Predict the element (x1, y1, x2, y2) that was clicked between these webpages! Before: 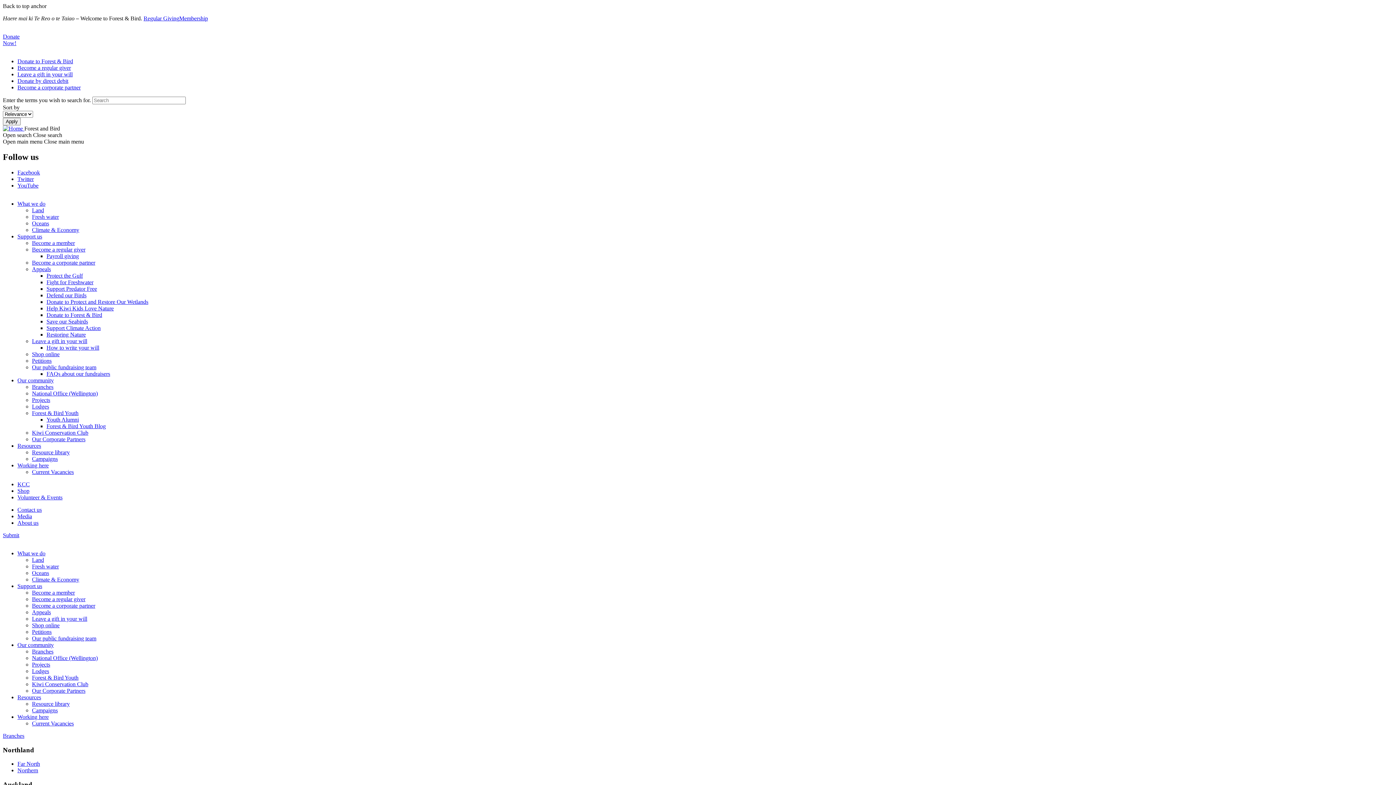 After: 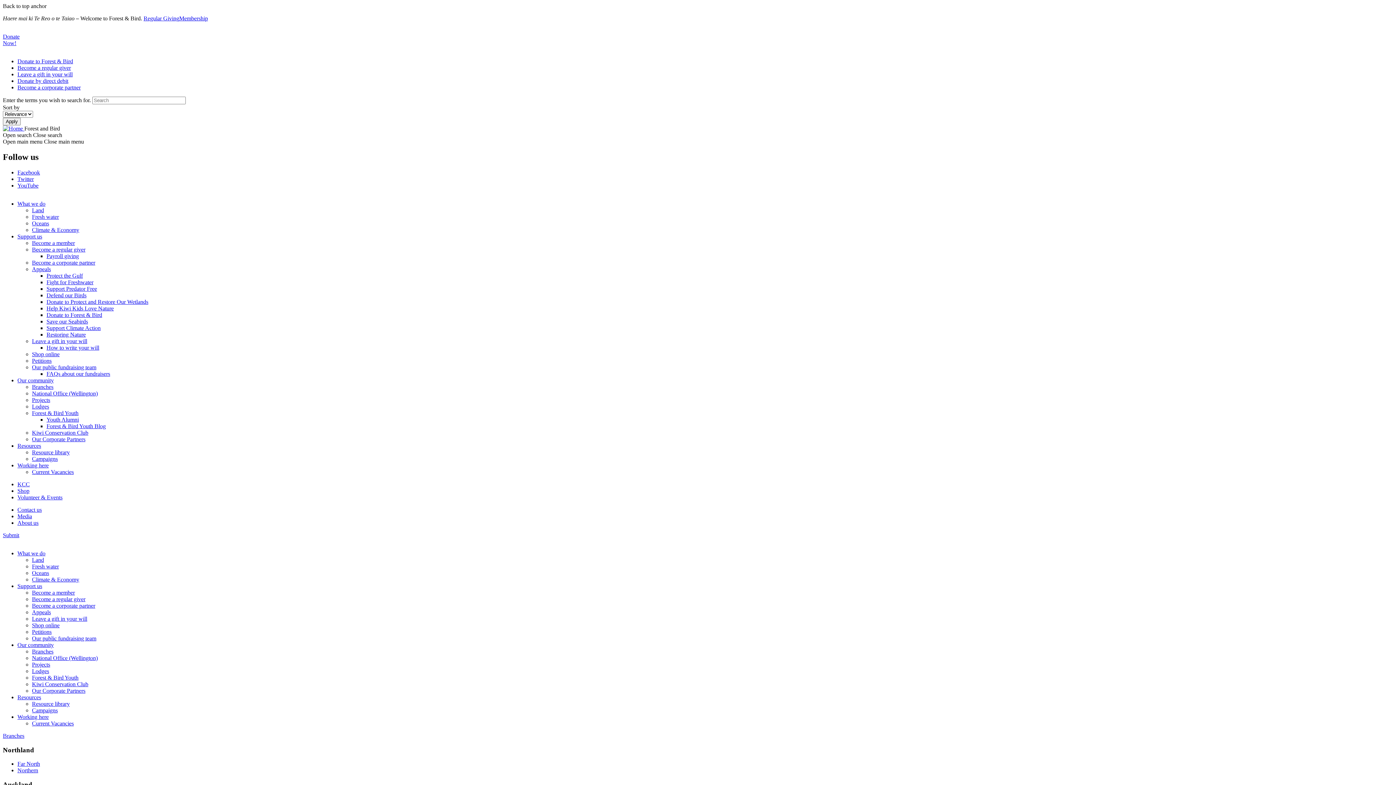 Action: label: Our community bbox: (17, 642, 53, 648)